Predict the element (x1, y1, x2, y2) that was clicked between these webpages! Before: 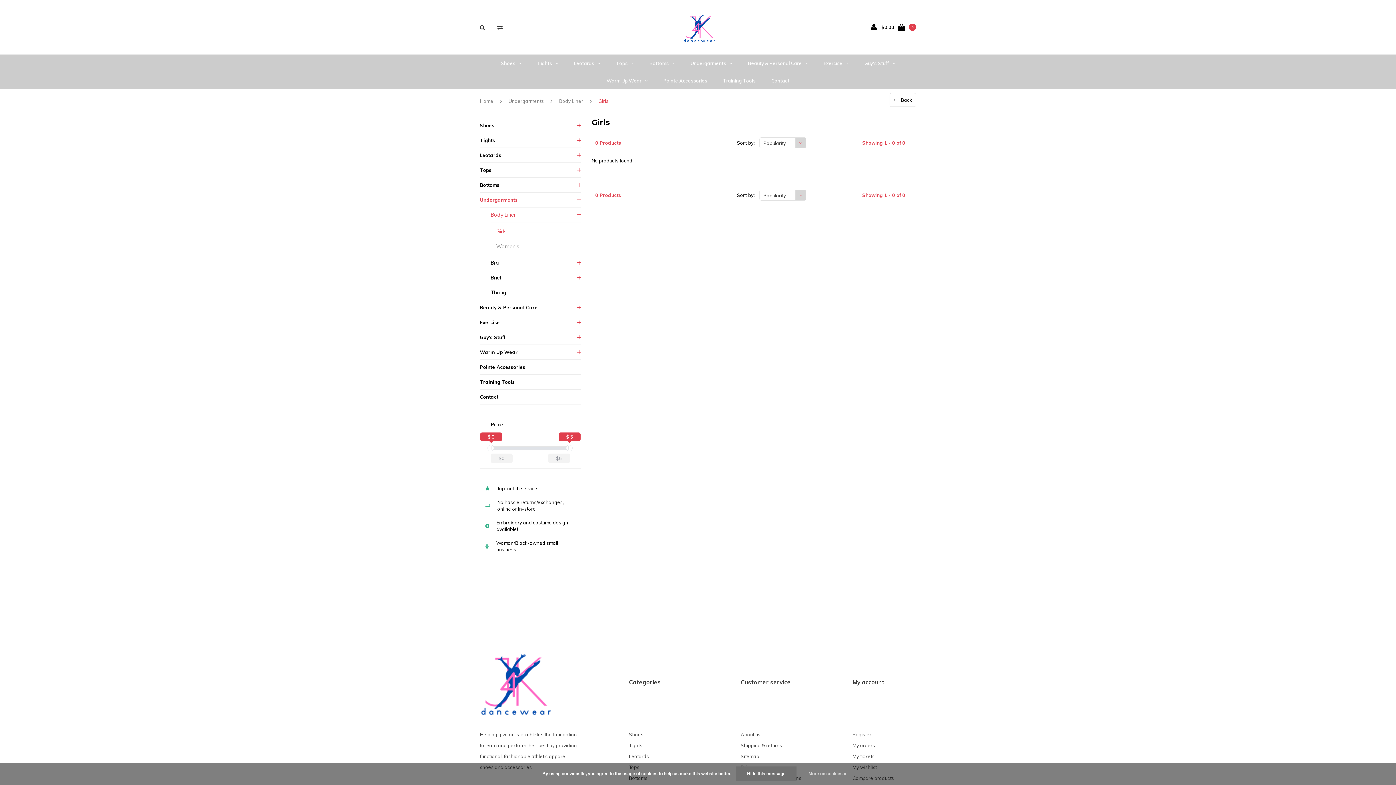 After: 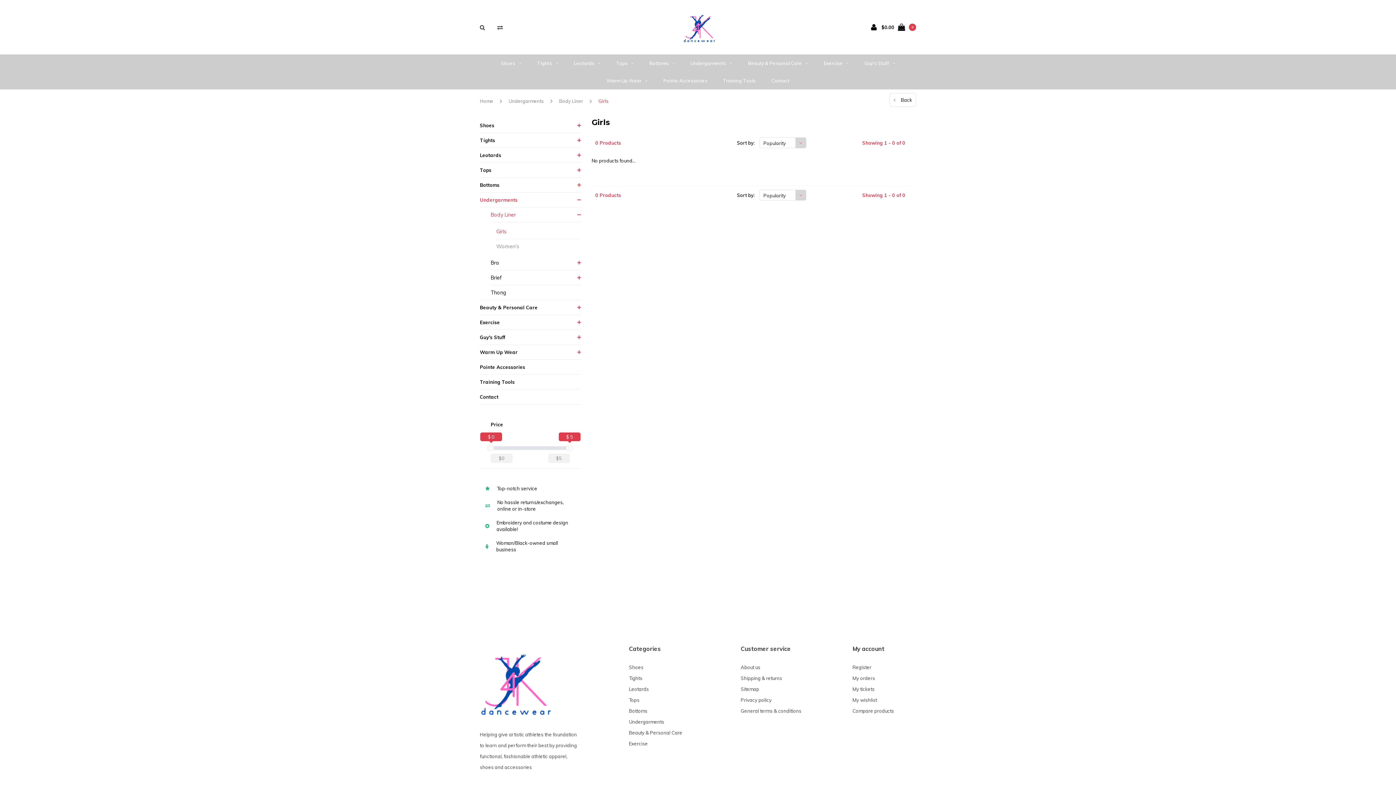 Action: bbox: (598, 97, 608, 104) label: Girls